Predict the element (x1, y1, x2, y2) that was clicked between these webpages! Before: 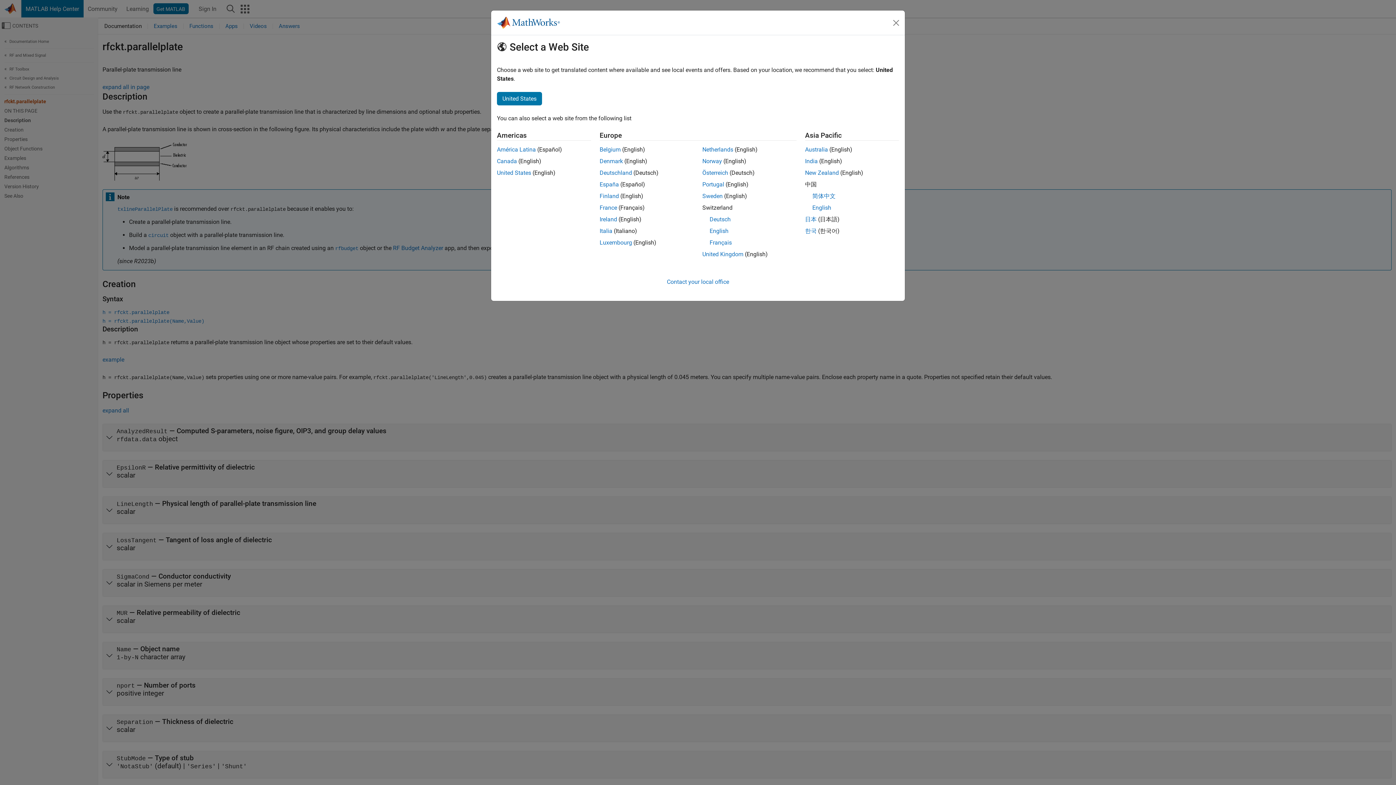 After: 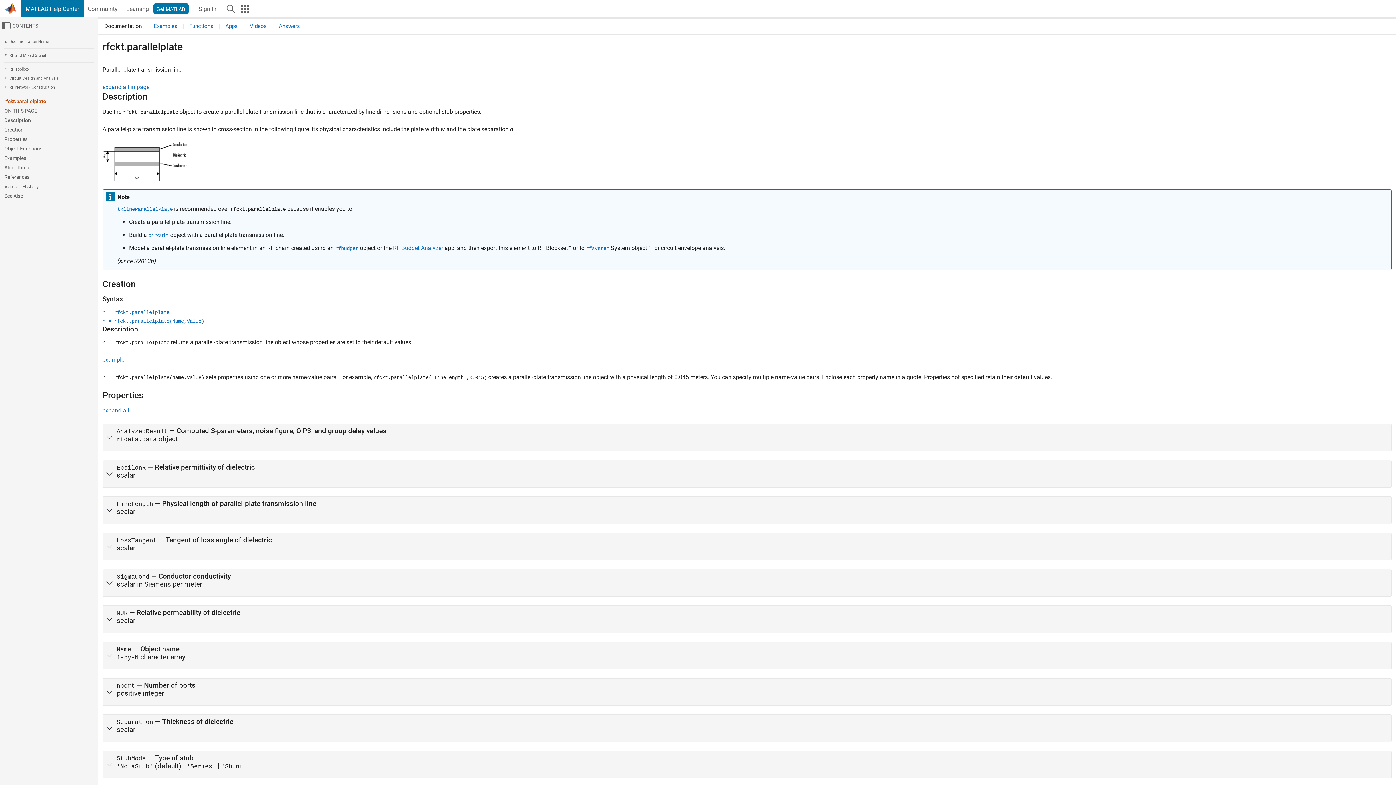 Action: label: United States bbox: (497, 169, 531, 176)